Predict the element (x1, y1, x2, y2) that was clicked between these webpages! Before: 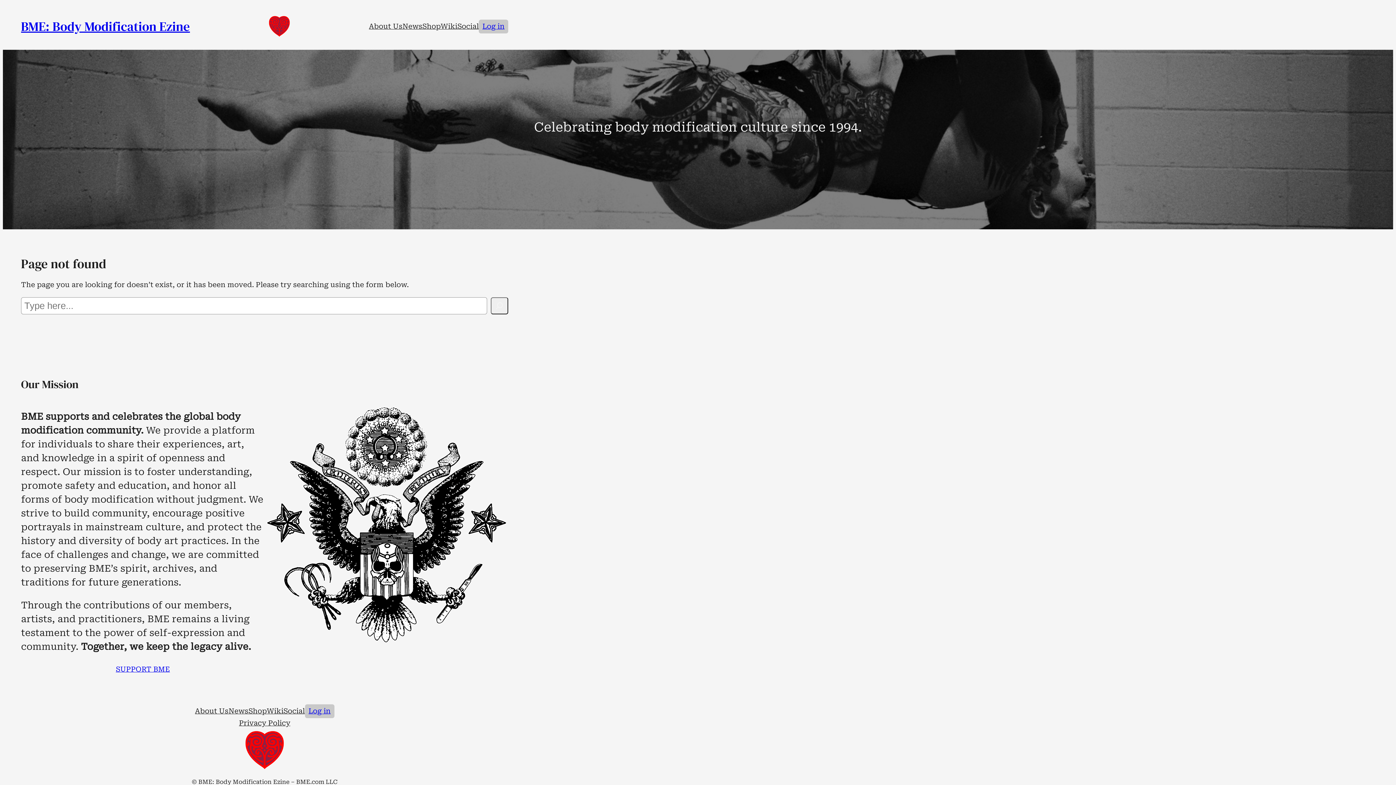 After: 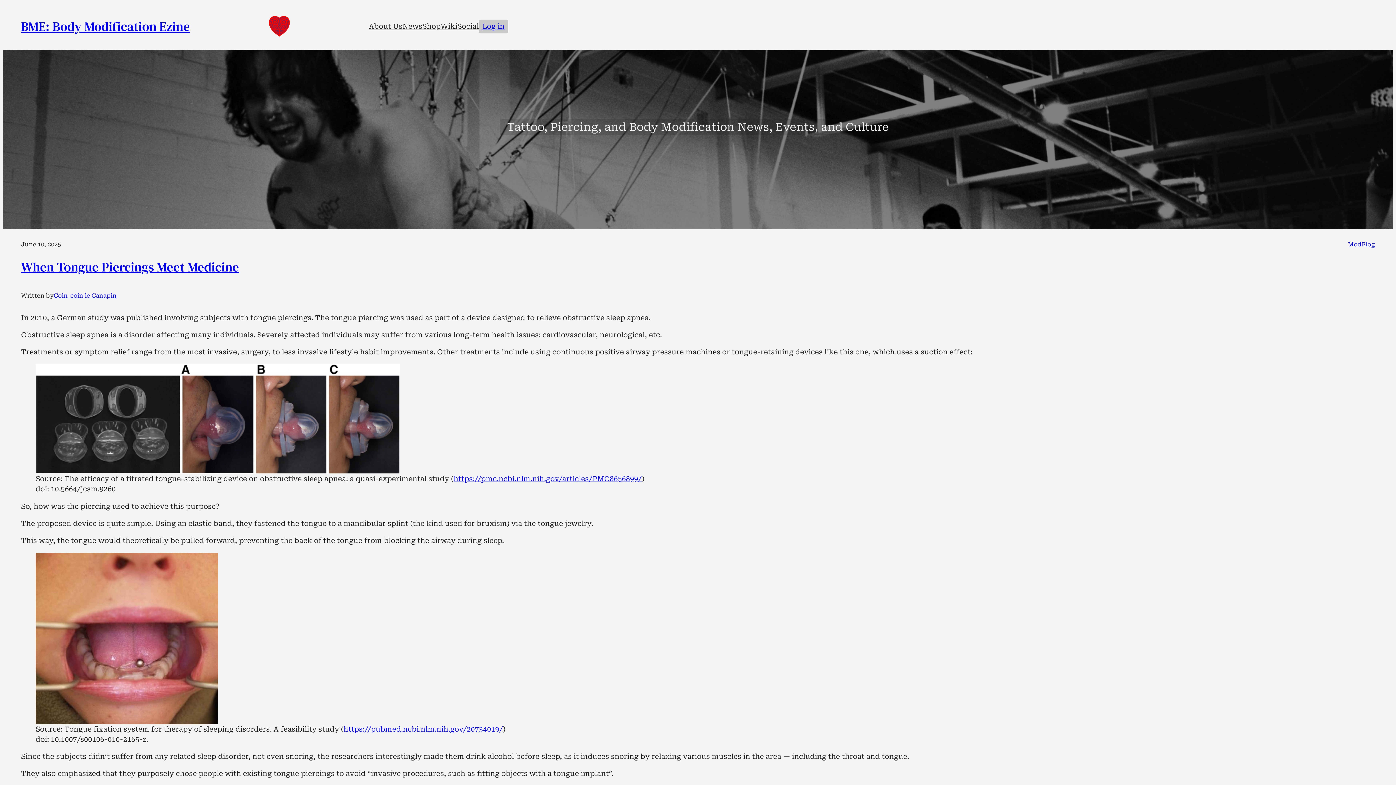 Action: label: News bbox: (402, 19, 422, 33)